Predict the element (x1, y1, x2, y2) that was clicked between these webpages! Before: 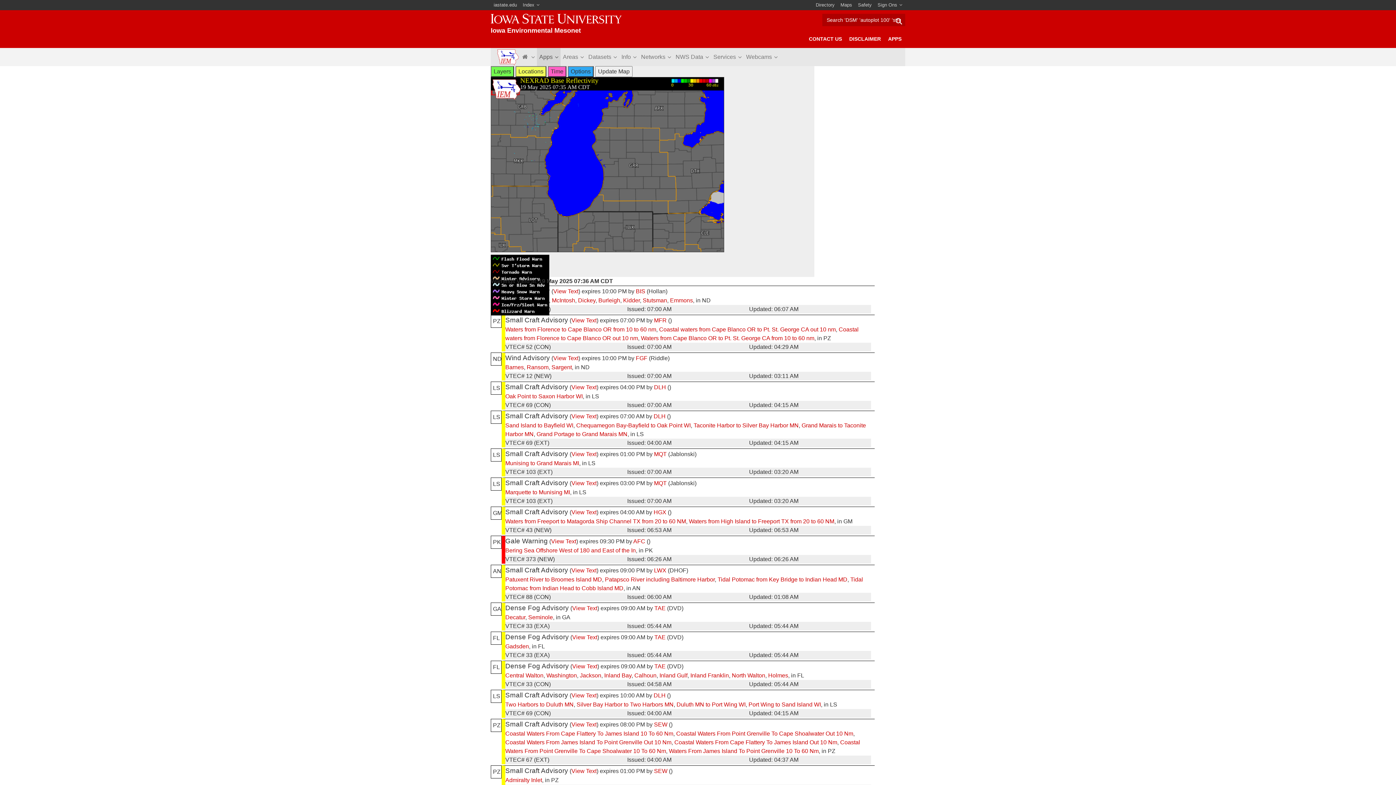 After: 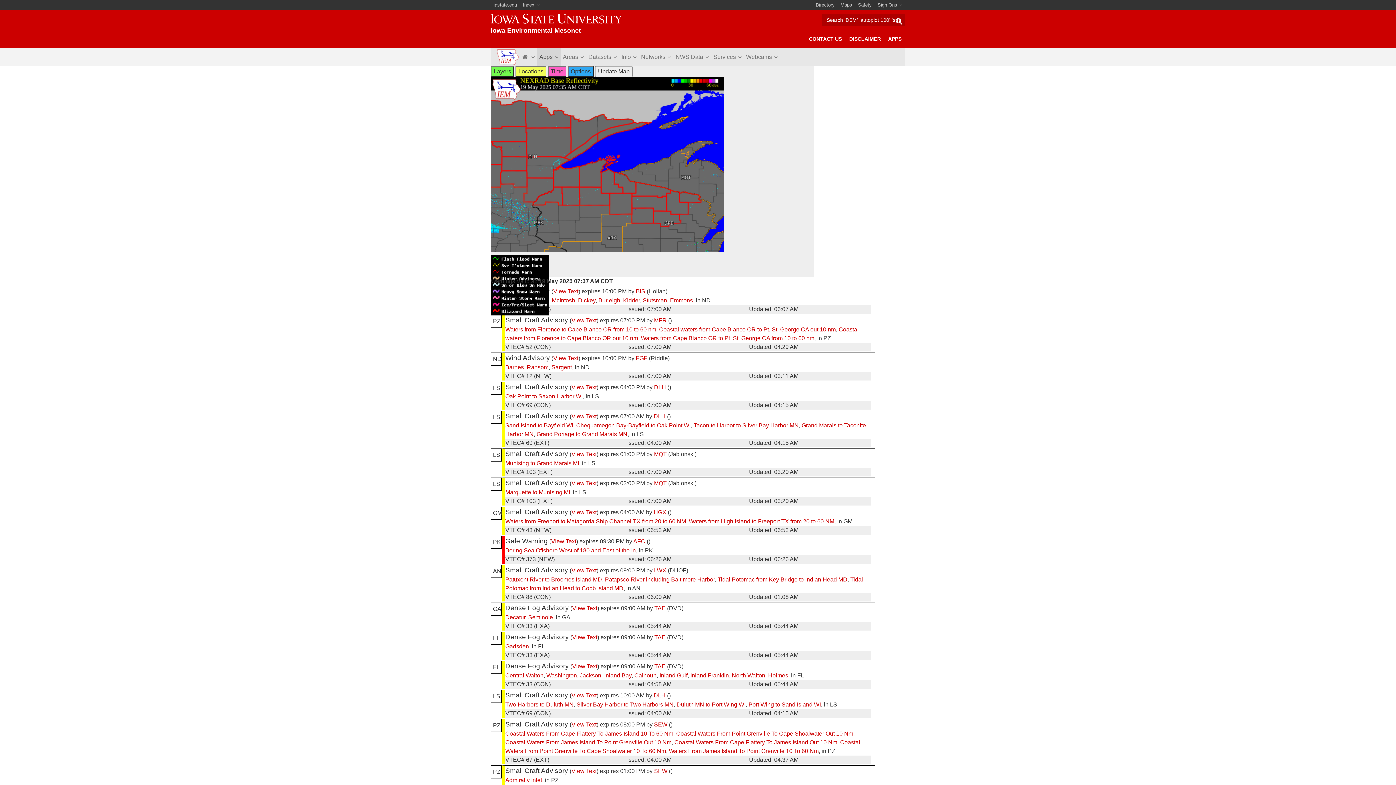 Action: label: Chequamegon Bay-Bayfield to Oak Point WI bbox: (576, 422, 690, 428)